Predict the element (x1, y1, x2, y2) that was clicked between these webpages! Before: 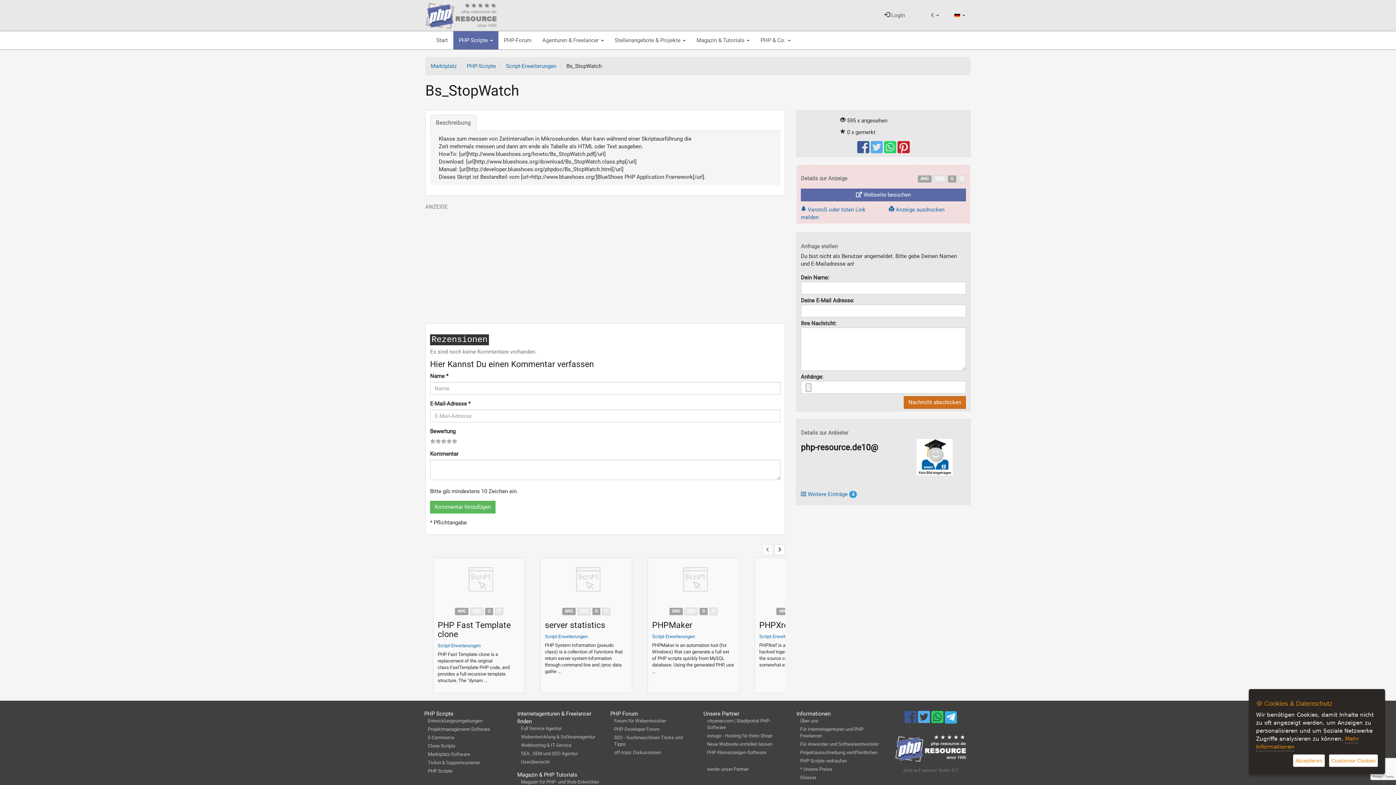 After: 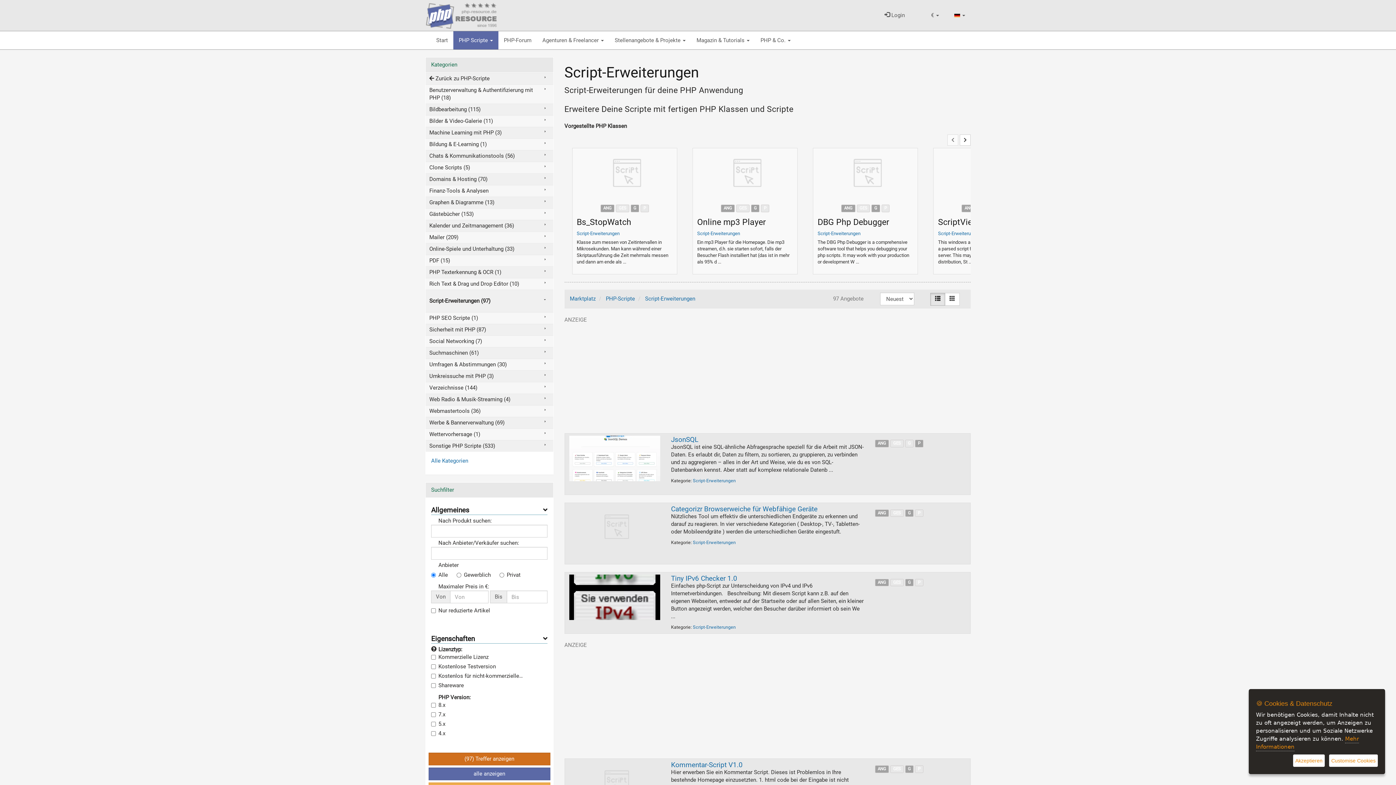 Action: label: Script-Erweiterungen bbox: (652, 634, 695, 639)